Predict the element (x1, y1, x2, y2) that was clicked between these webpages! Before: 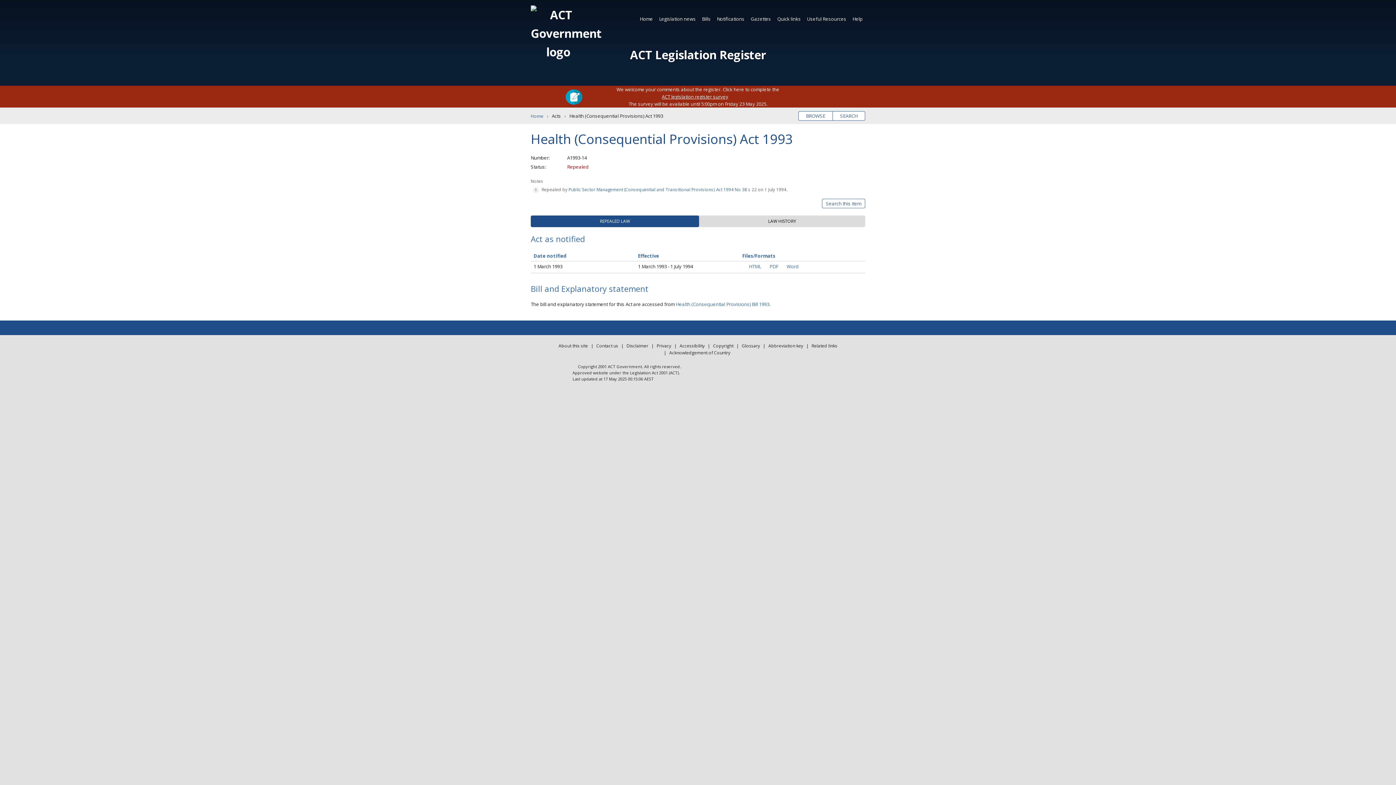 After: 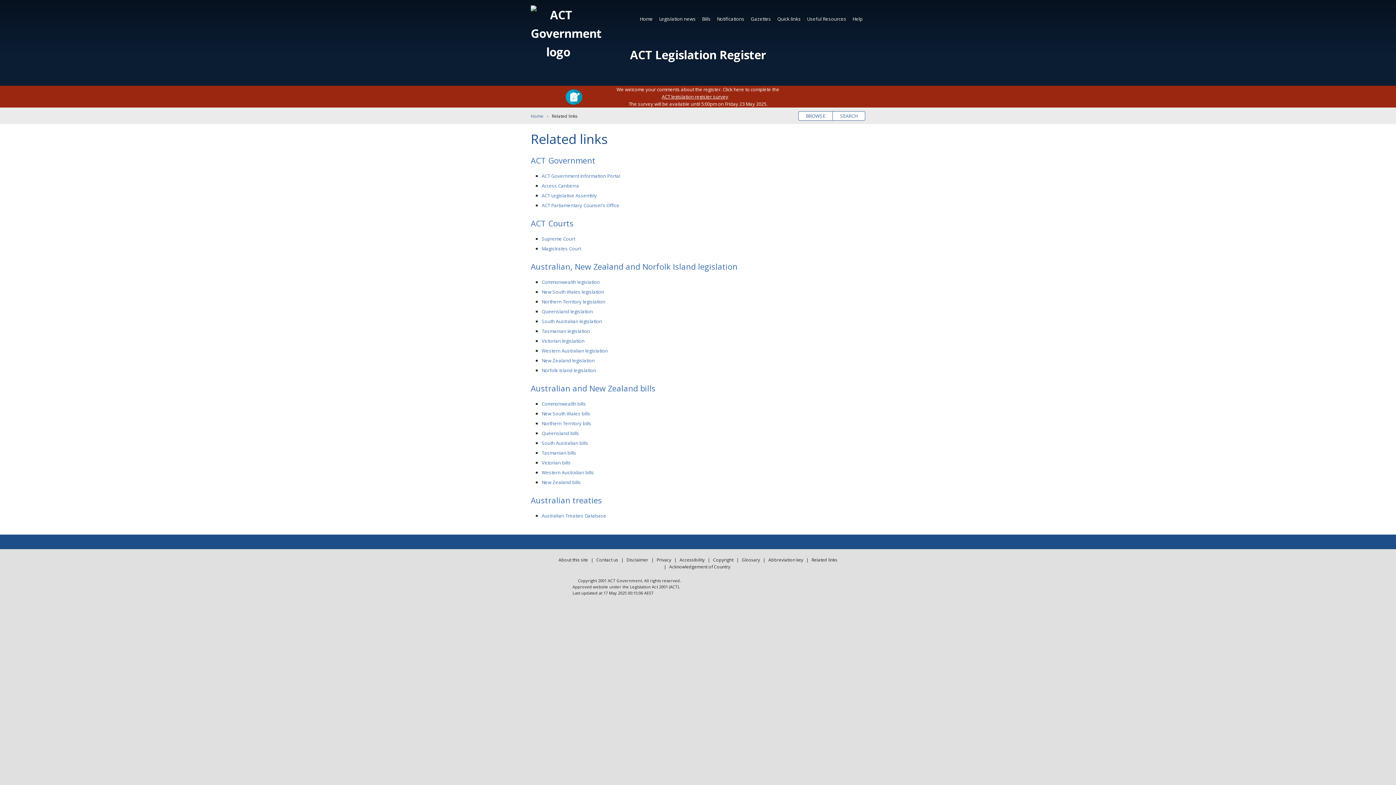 Action: bbox: (810, 342, 839, 349) label: Related links